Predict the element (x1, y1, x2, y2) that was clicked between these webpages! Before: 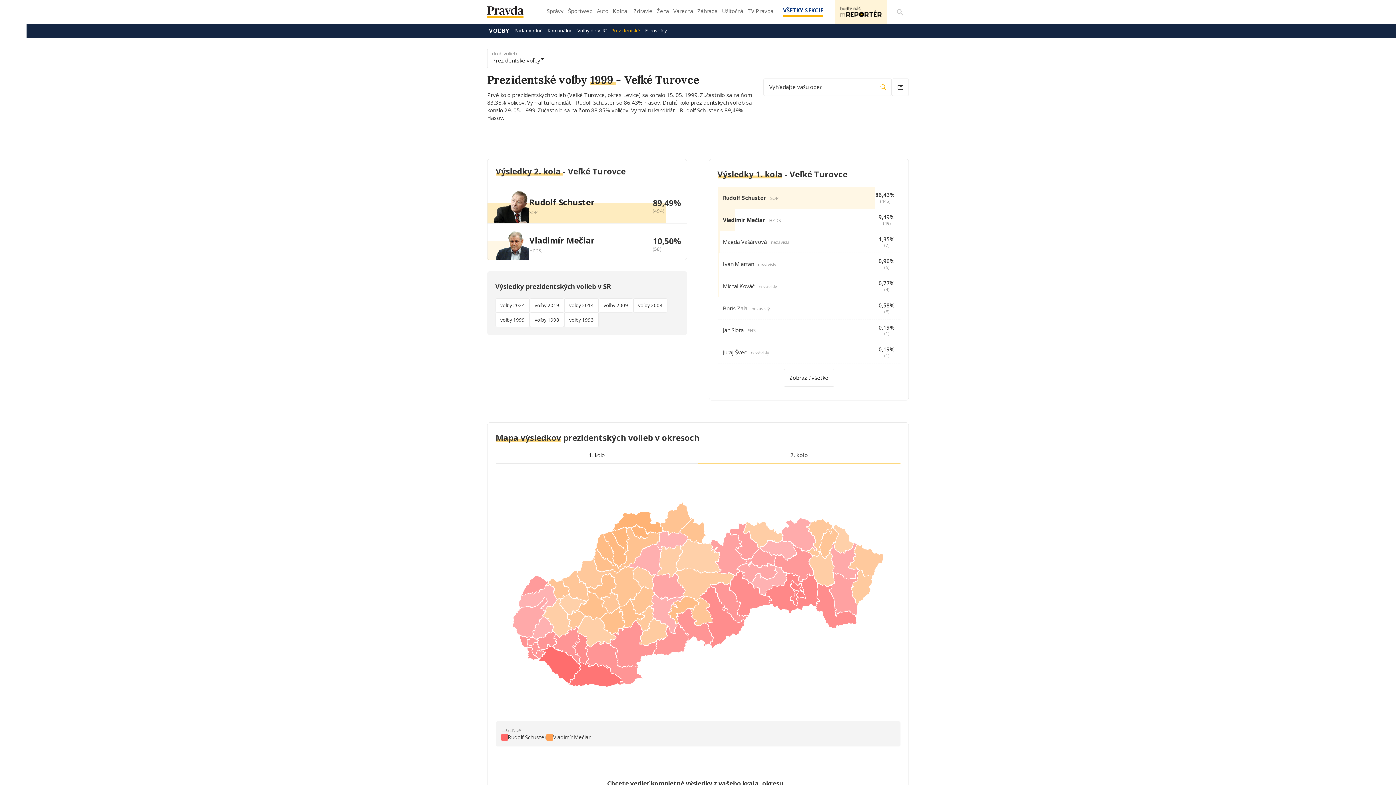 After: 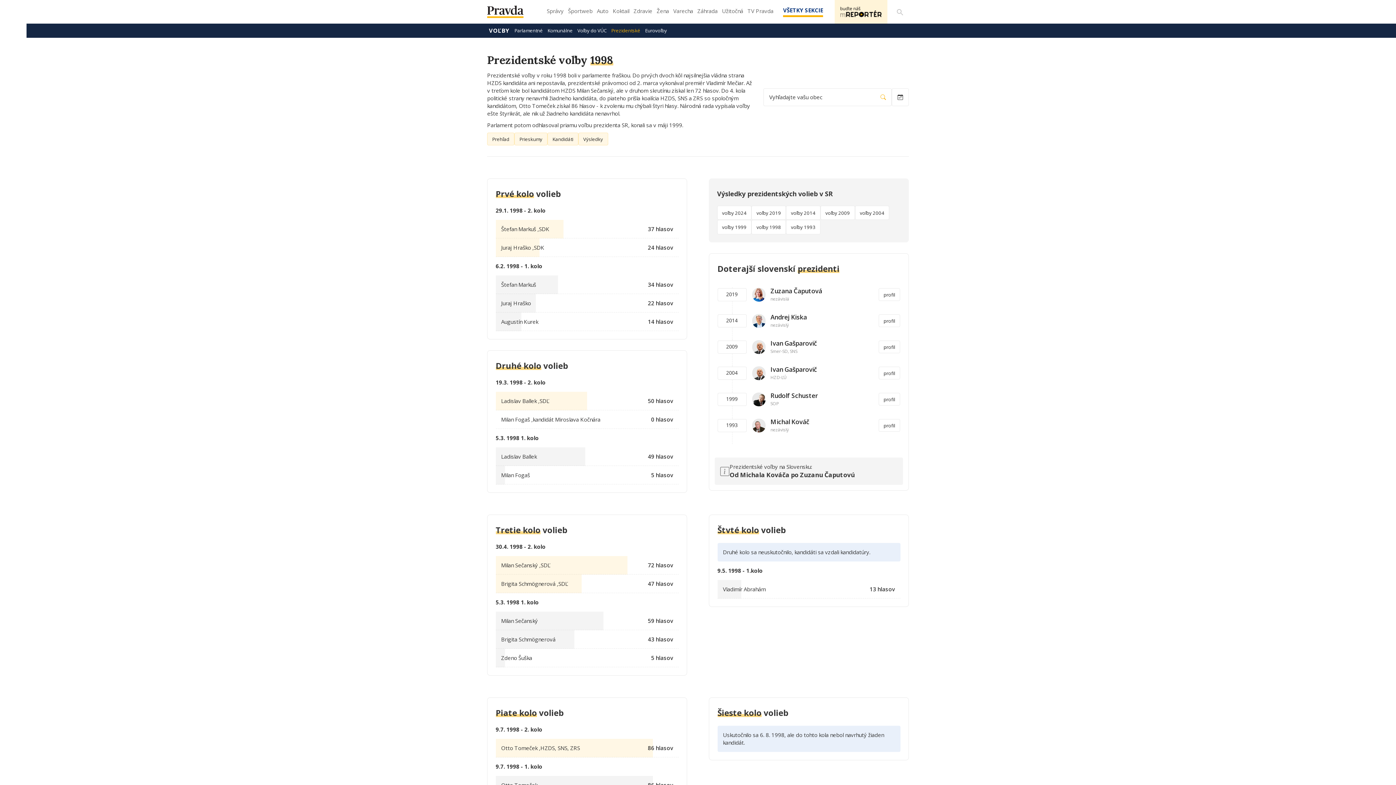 Action: bbox: (529, 312, 564, 327) label: voľby 1998